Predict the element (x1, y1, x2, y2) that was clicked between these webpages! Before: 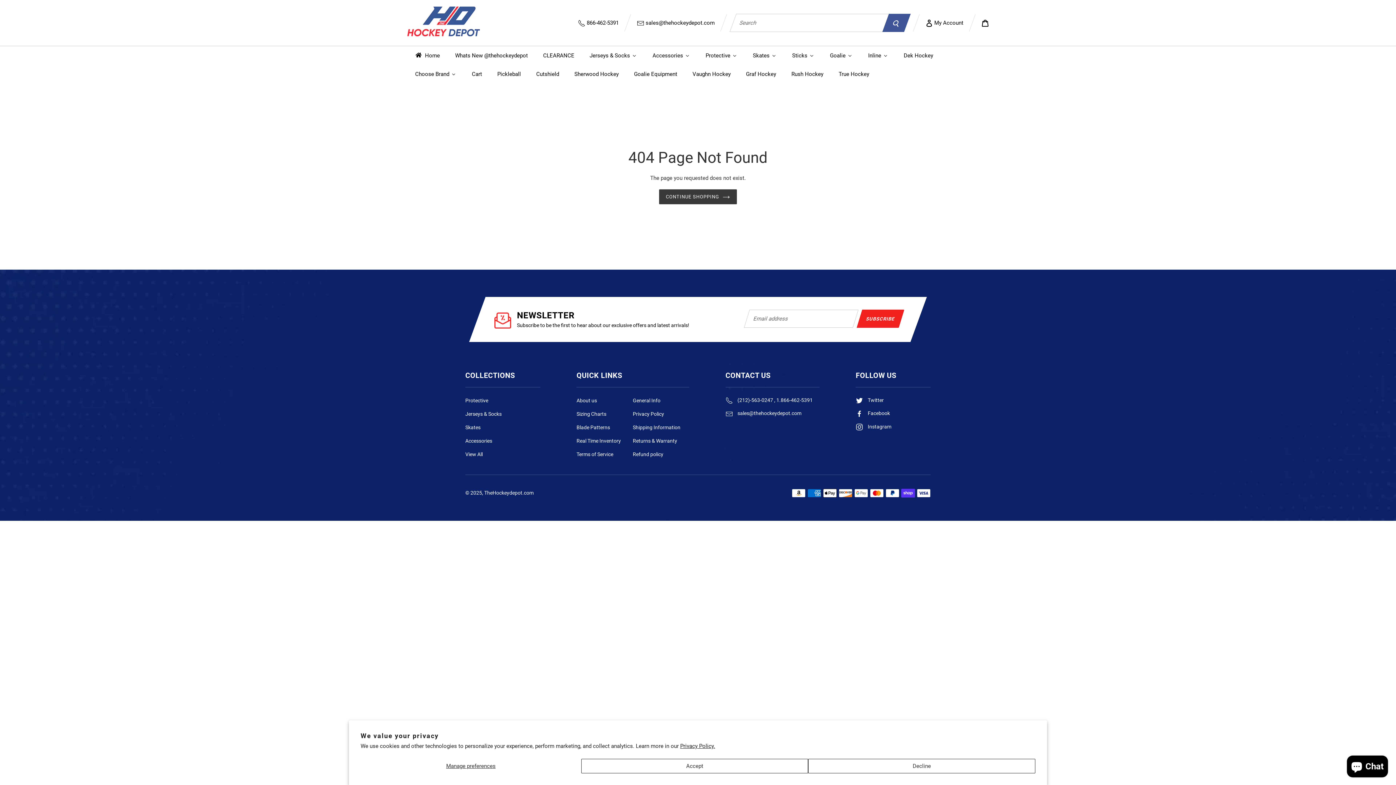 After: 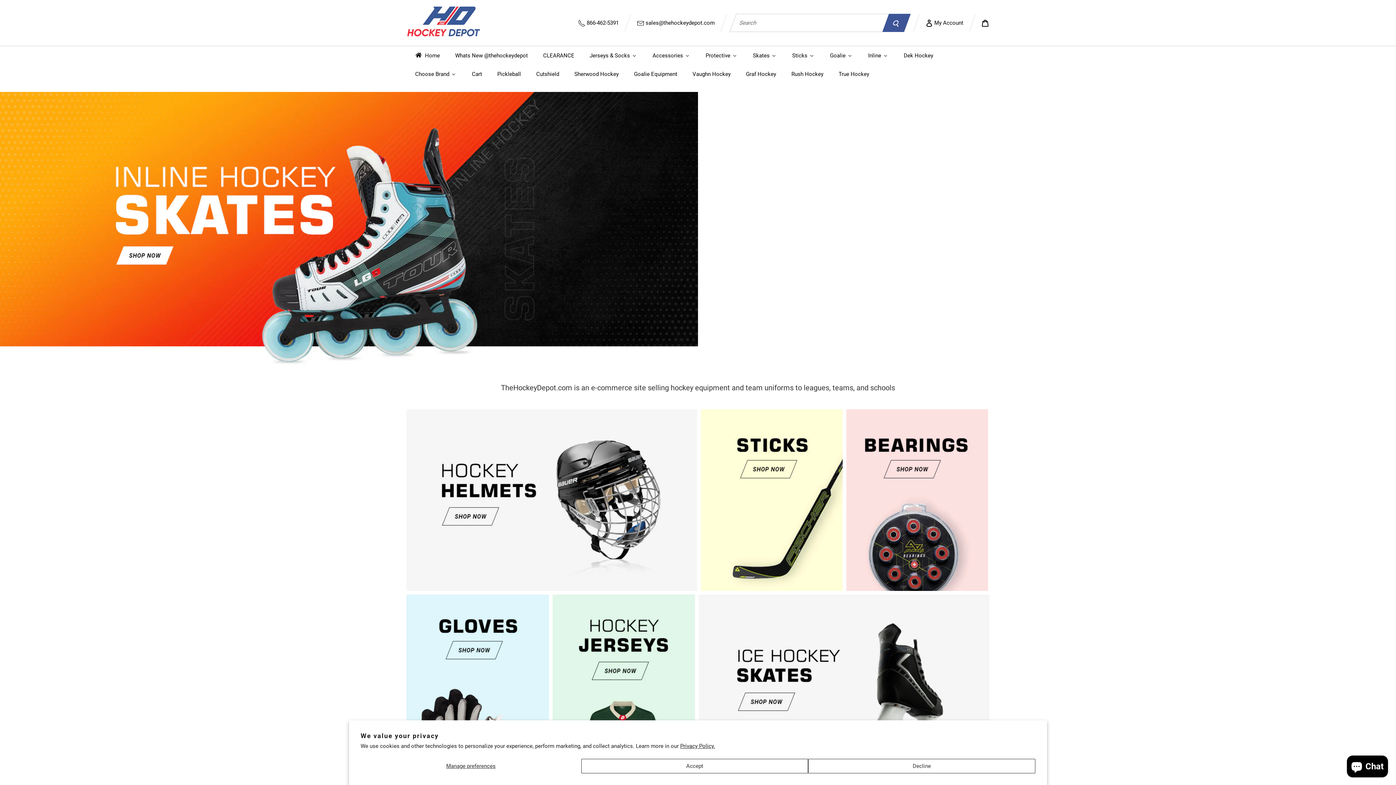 Action: label: TheHockeydepot.com bbox: (484, 490, 533, 495)